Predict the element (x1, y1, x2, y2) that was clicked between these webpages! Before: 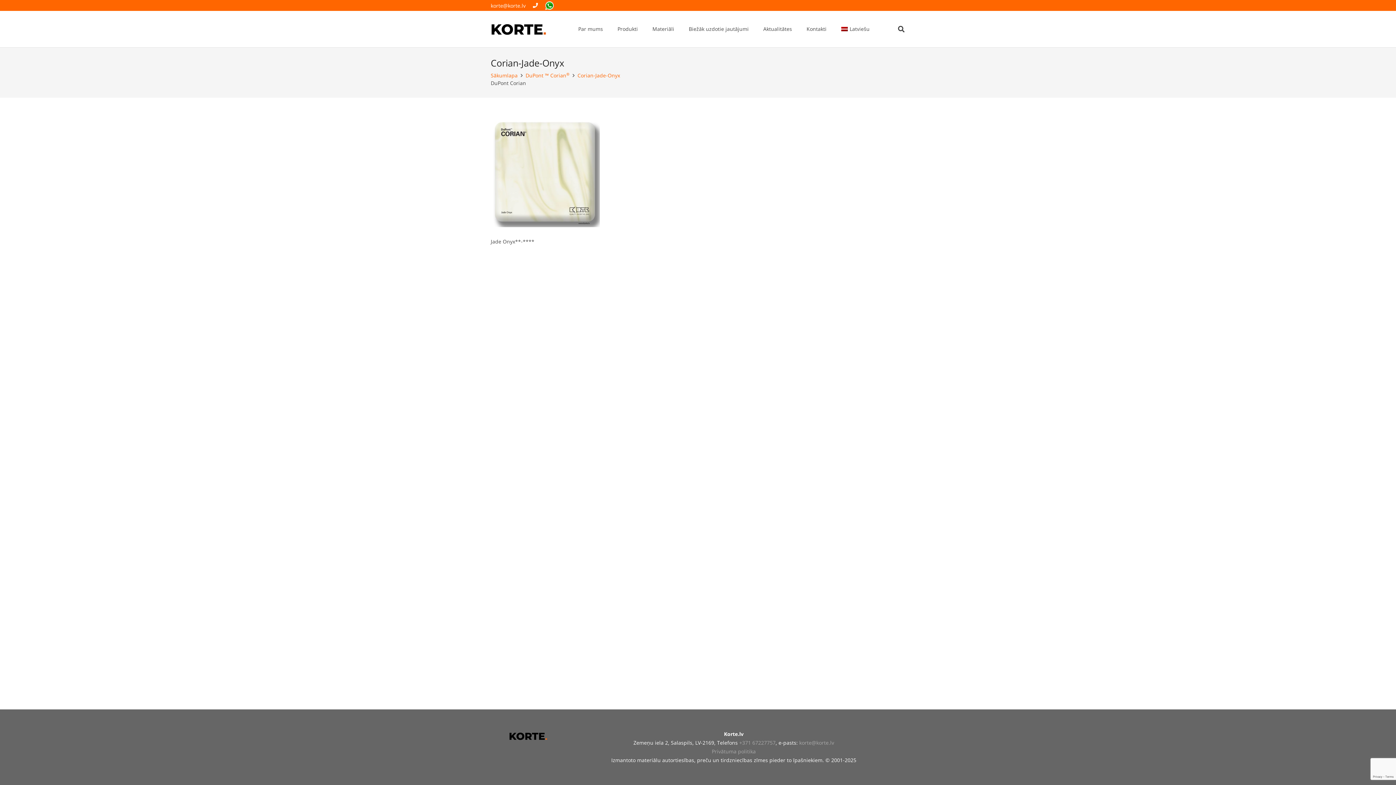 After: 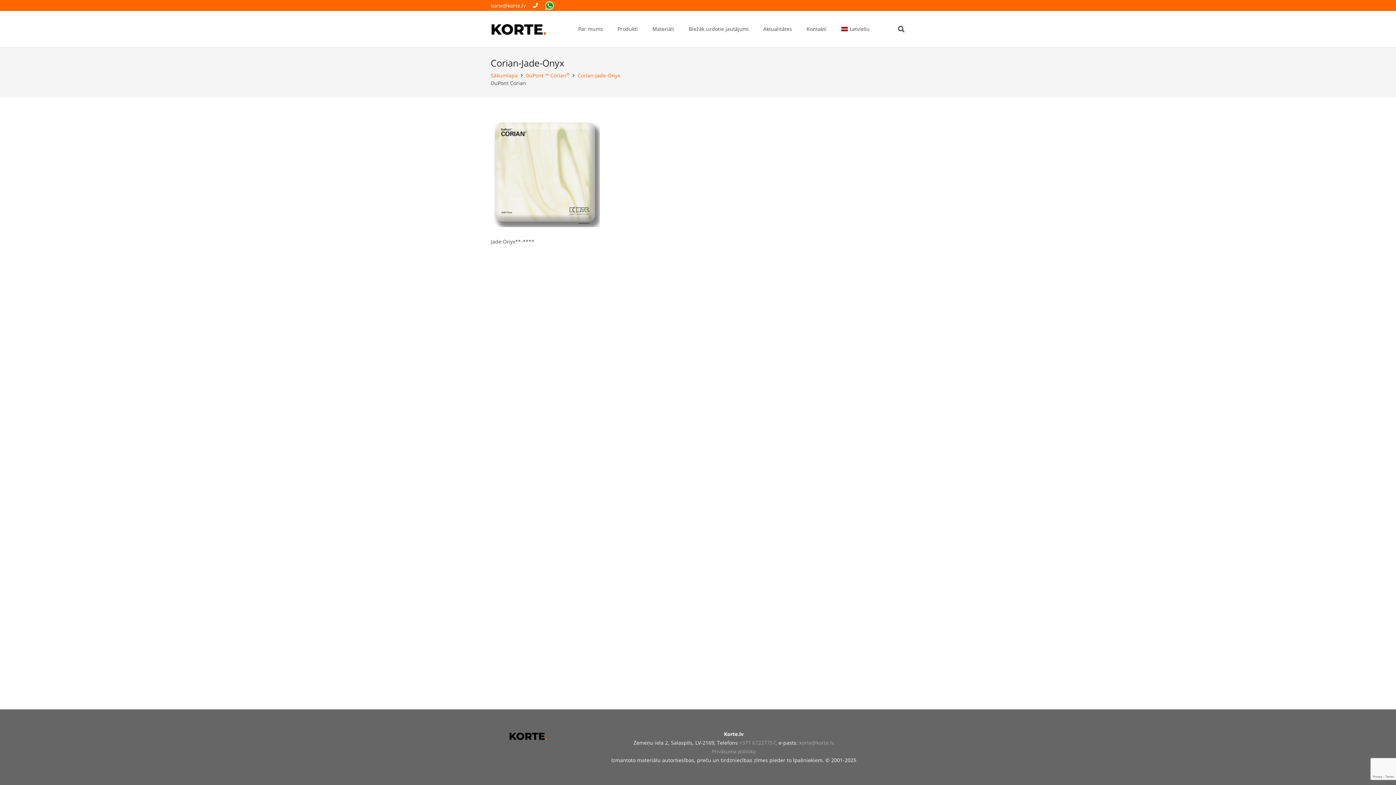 Action: bbox: (577, 72, 620, 78) label: Corian-Jade-Onyx